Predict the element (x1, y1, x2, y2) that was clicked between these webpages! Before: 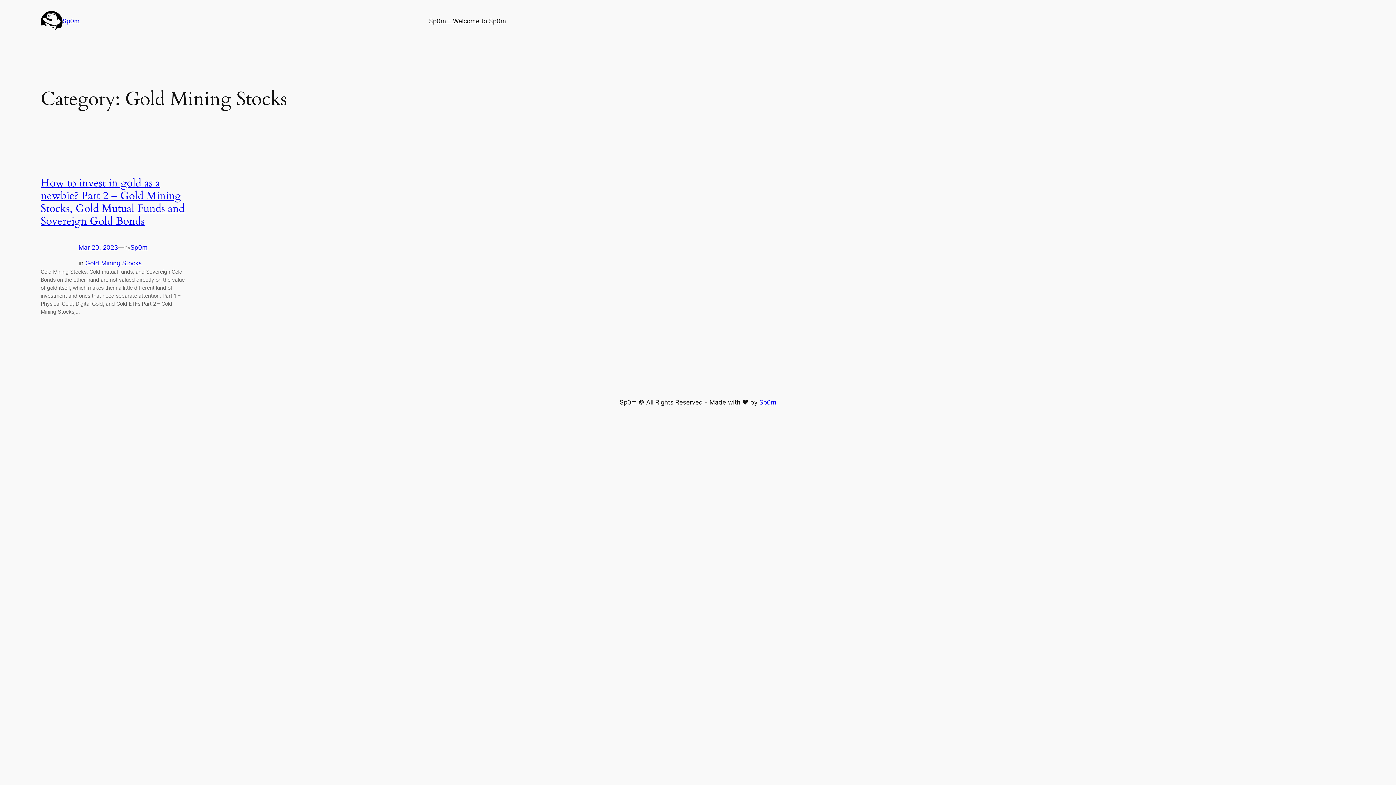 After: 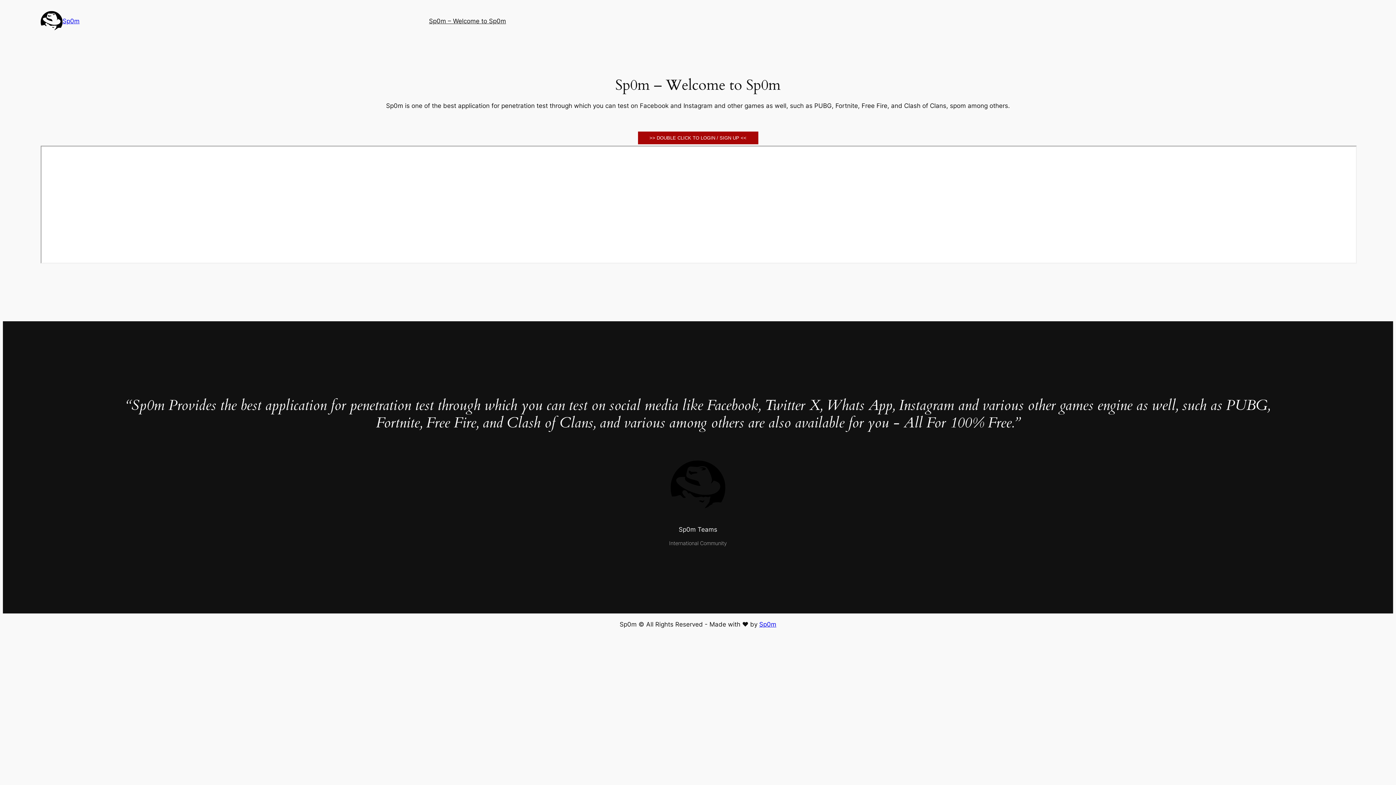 Action: bbox: (429, 16, 506, 25) label: Sp0m – Welcome to Sp0m